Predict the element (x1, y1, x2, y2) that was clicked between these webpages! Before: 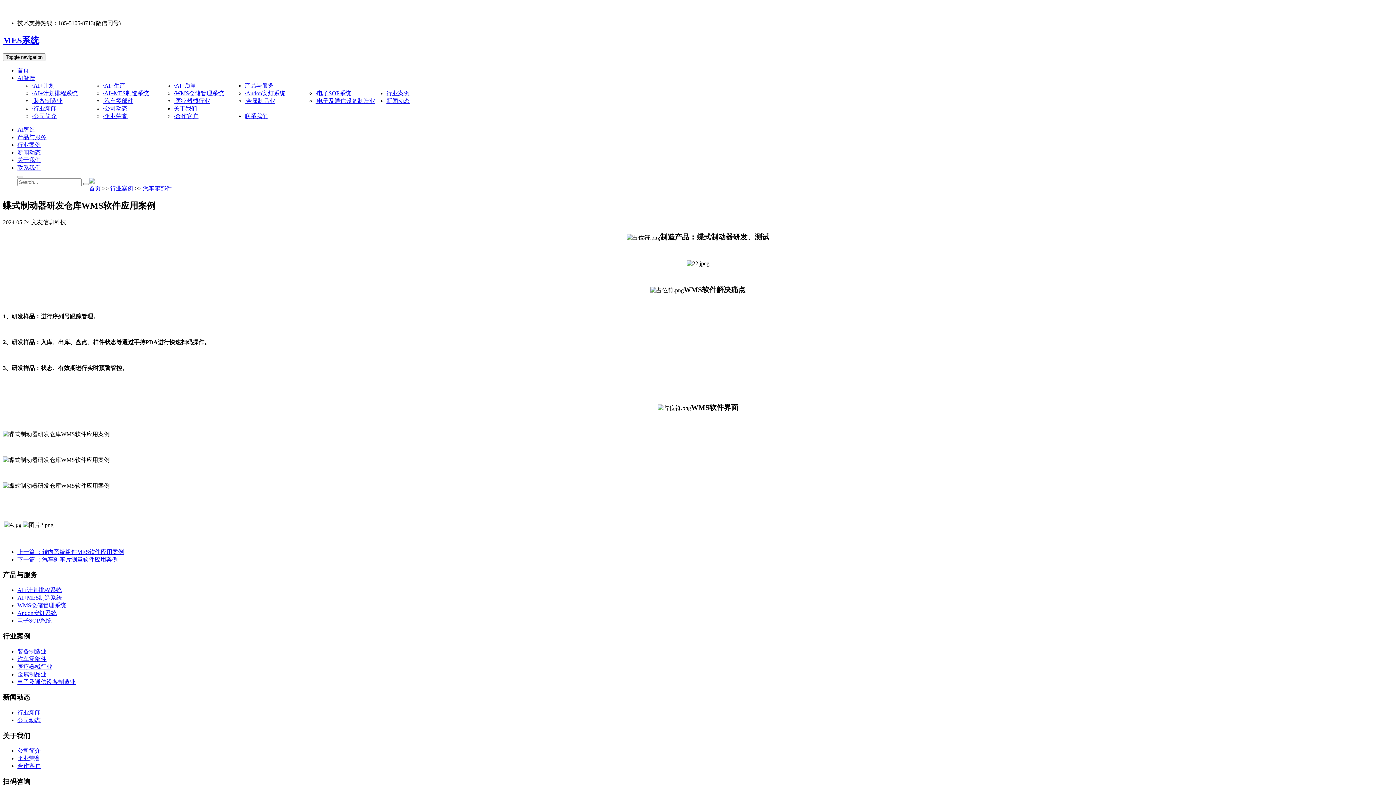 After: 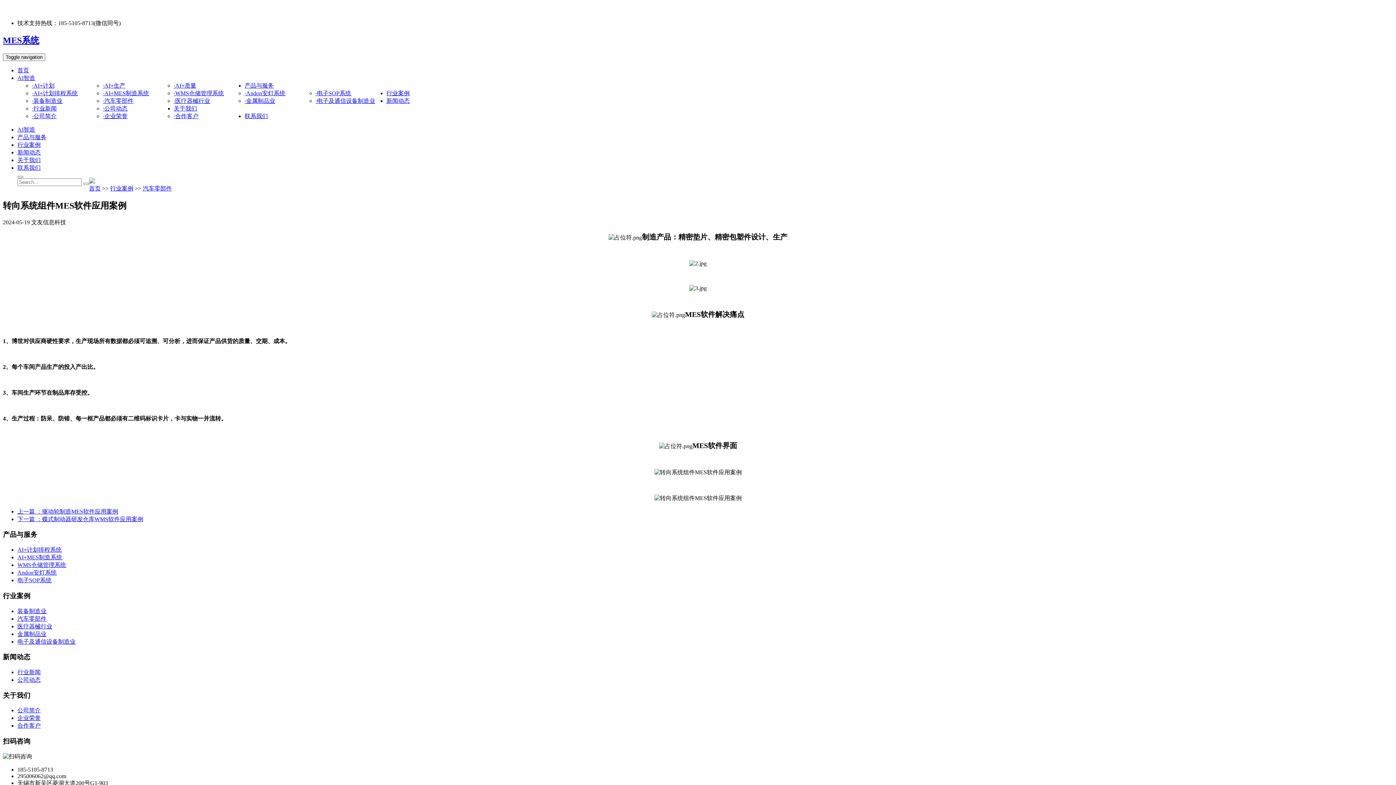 Action: bbox: (17, 548, 124, 555) label: 上一篇 ：转向系统组件MES软件应用案例